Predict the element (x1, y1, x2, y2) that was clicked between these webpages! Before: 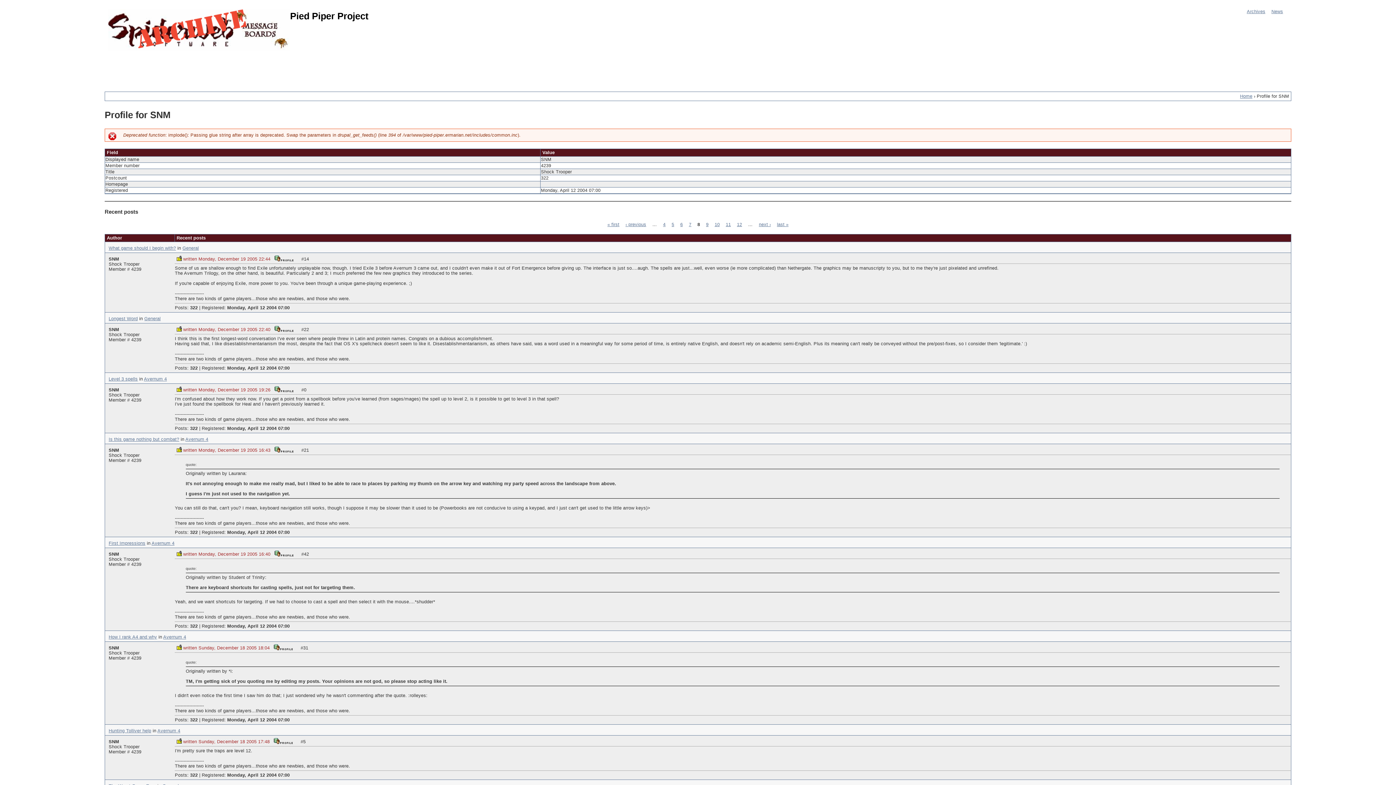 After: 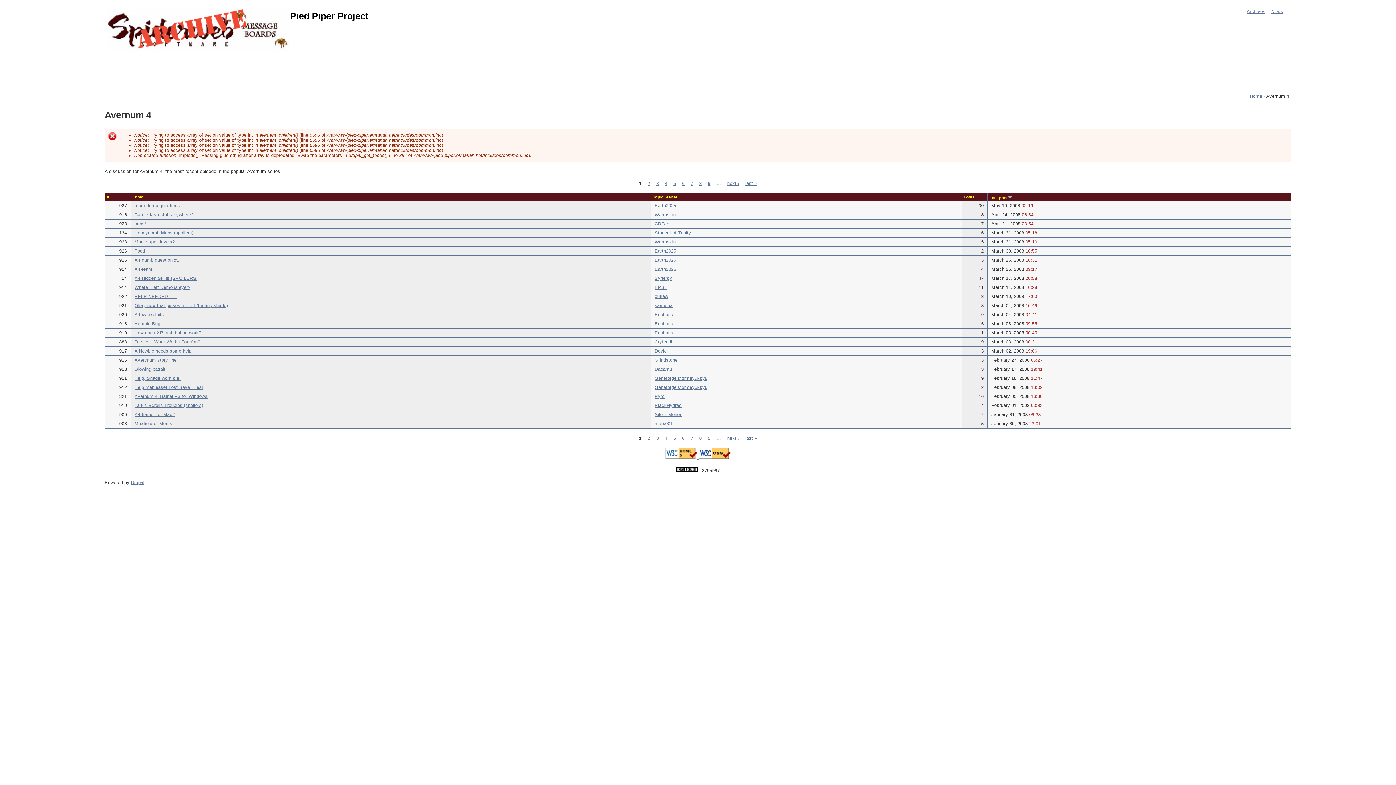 Action: label: Avernum 4 bbox: (151, 541, 174, 546)